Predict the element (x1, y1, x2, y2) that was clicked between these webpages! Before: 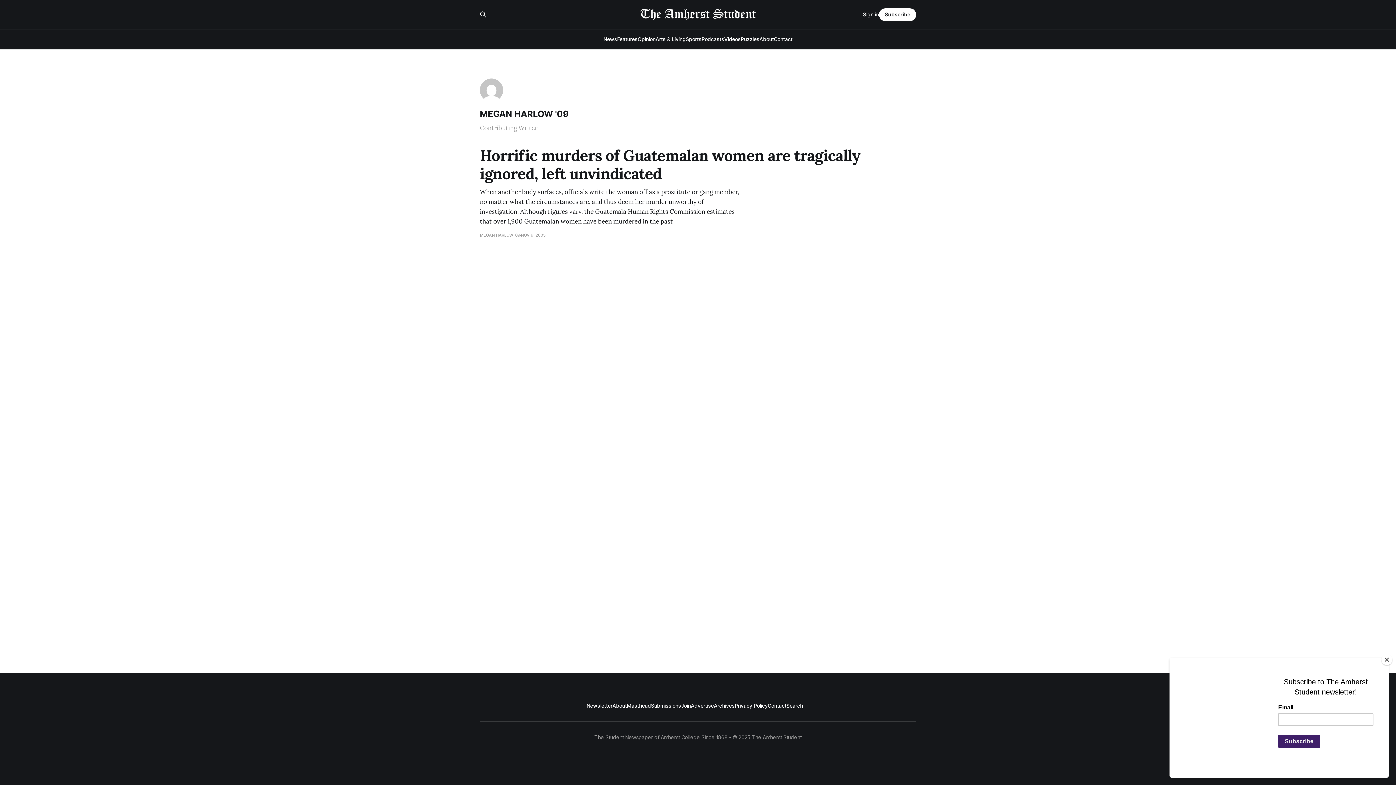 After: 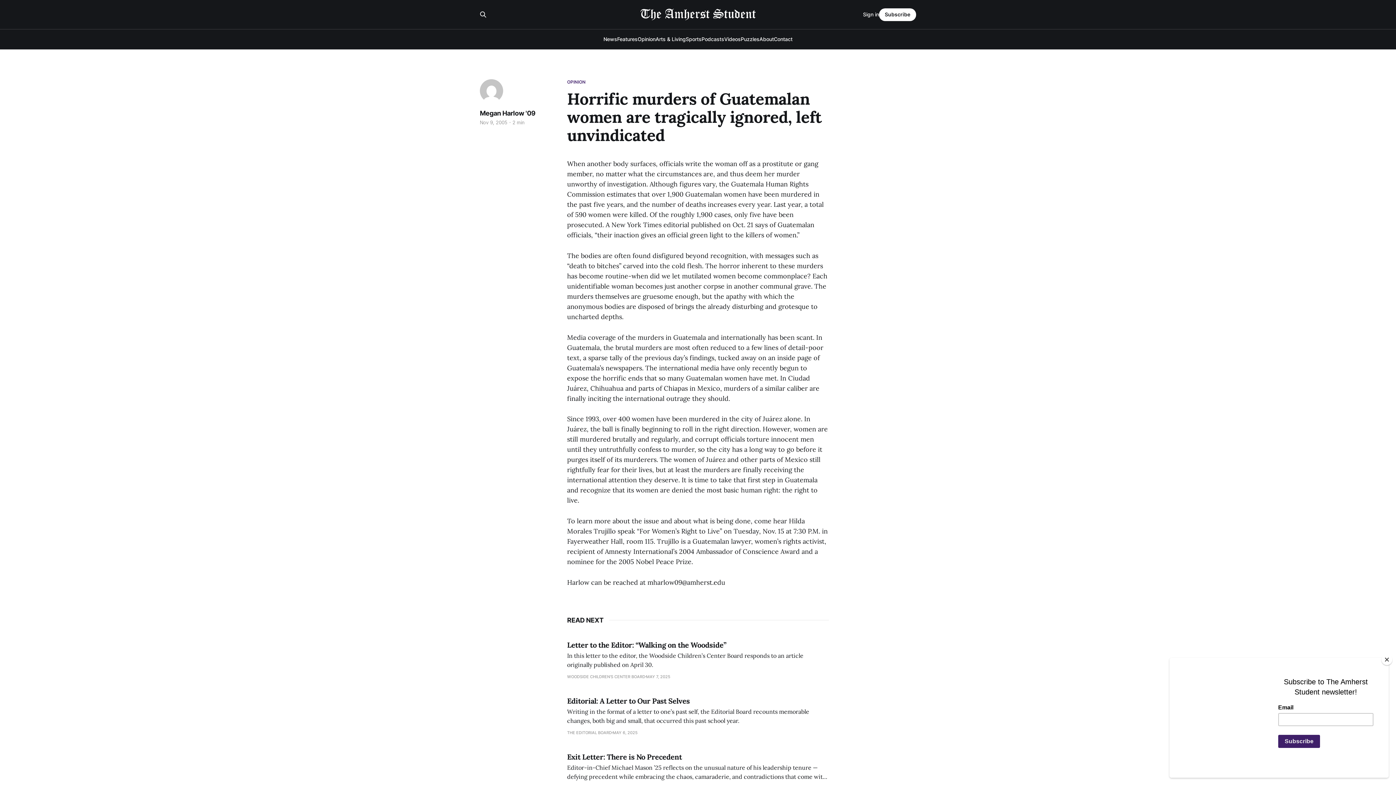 Action: label: Horrific murders of Guatemalan women are tragically ignored, left unvindicated
When another body surfaces, officials write the woman off as a prostitute or gang member, no matter what the circumstances are, and thus deem her murder unworthy of investigation. Although figures vary, the Guatemala Human Rights Commission estimates that over 1,900 Guatemalan women have been murdered in the past
MEGAN HARLOW '09
NOV 9, 2005 bbox: (480, 147, 916, 238)